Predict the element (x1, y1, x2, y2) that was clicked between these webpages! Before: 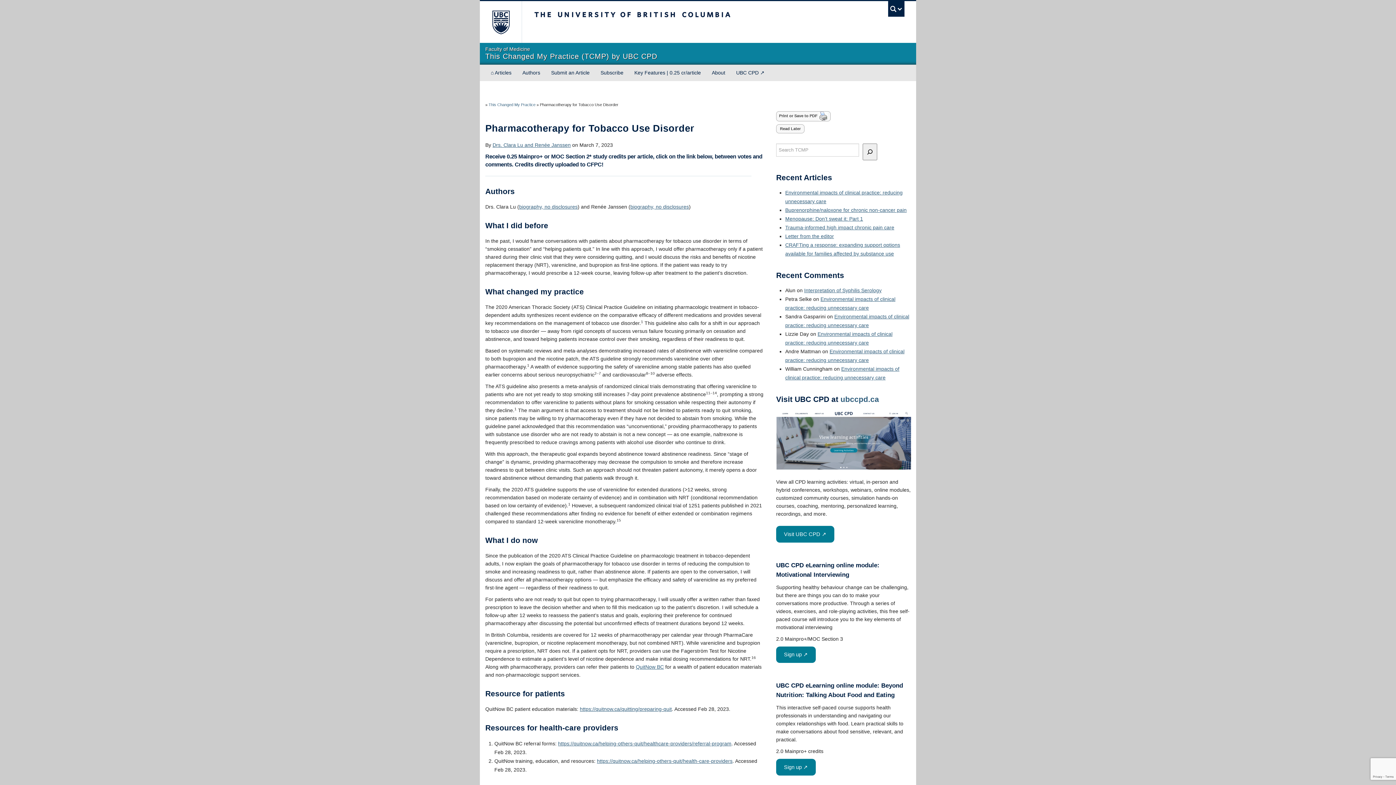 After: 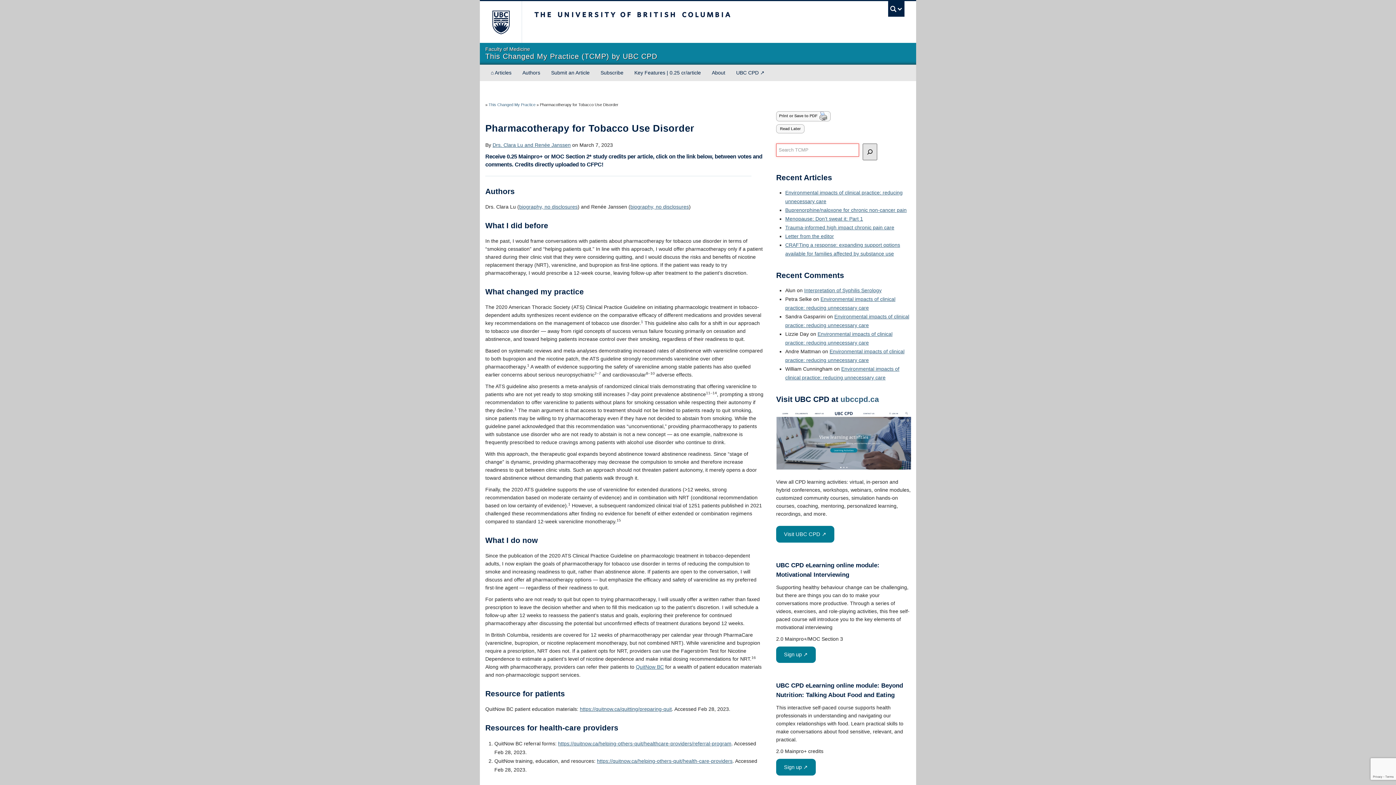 Action: bbox: (862, 143, 877, 160) label: Search